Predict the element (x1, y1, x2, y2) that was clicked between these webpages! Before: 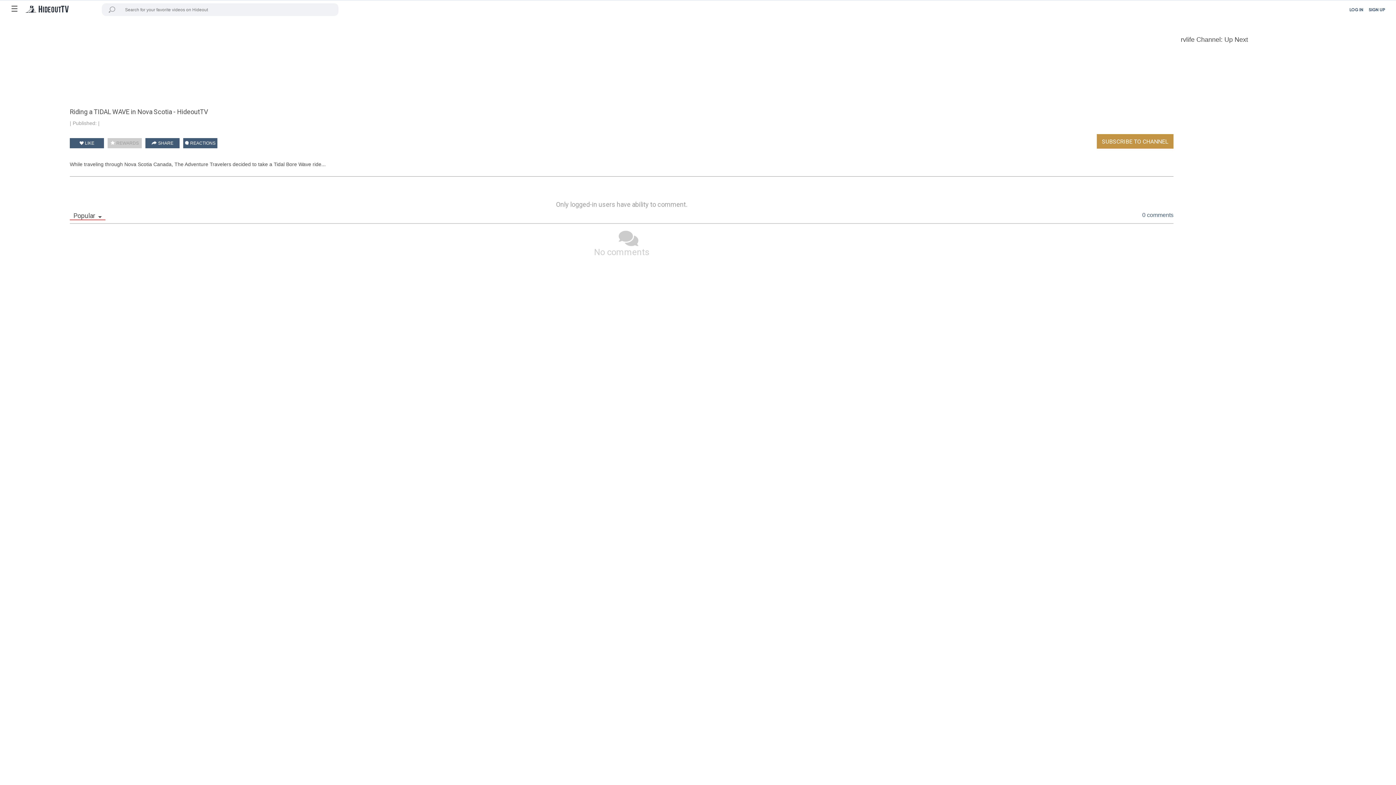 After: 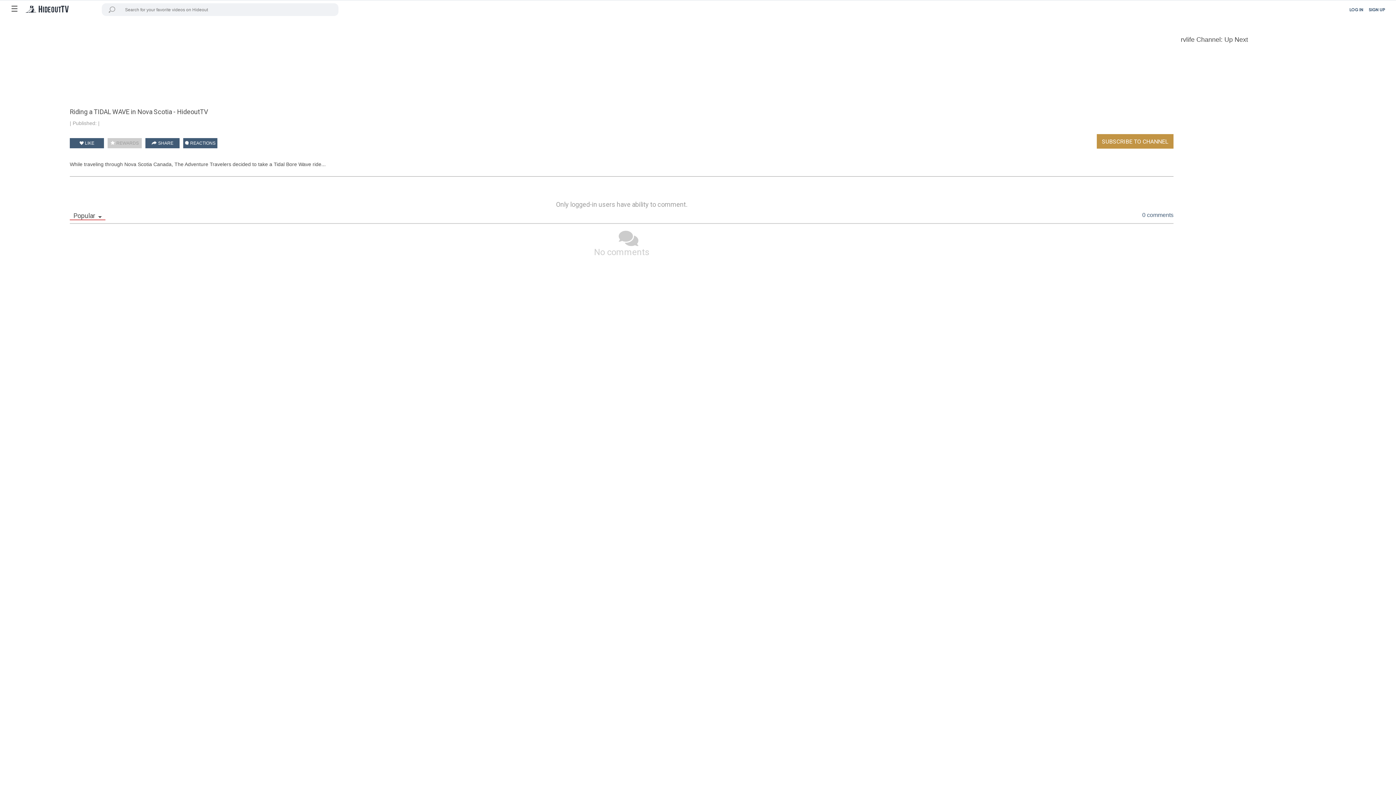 Action: bbox: (107, 138, 141, 148) label:  REWARDS